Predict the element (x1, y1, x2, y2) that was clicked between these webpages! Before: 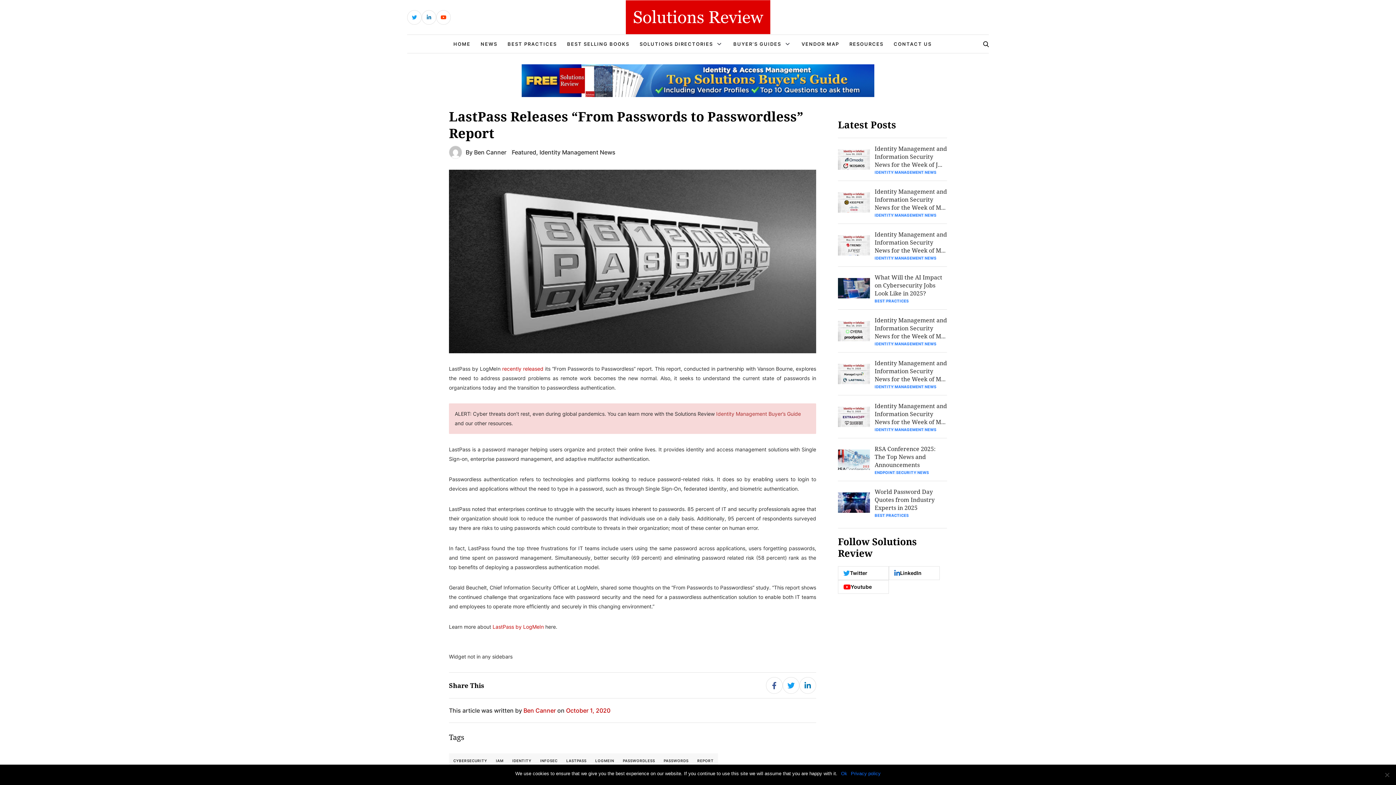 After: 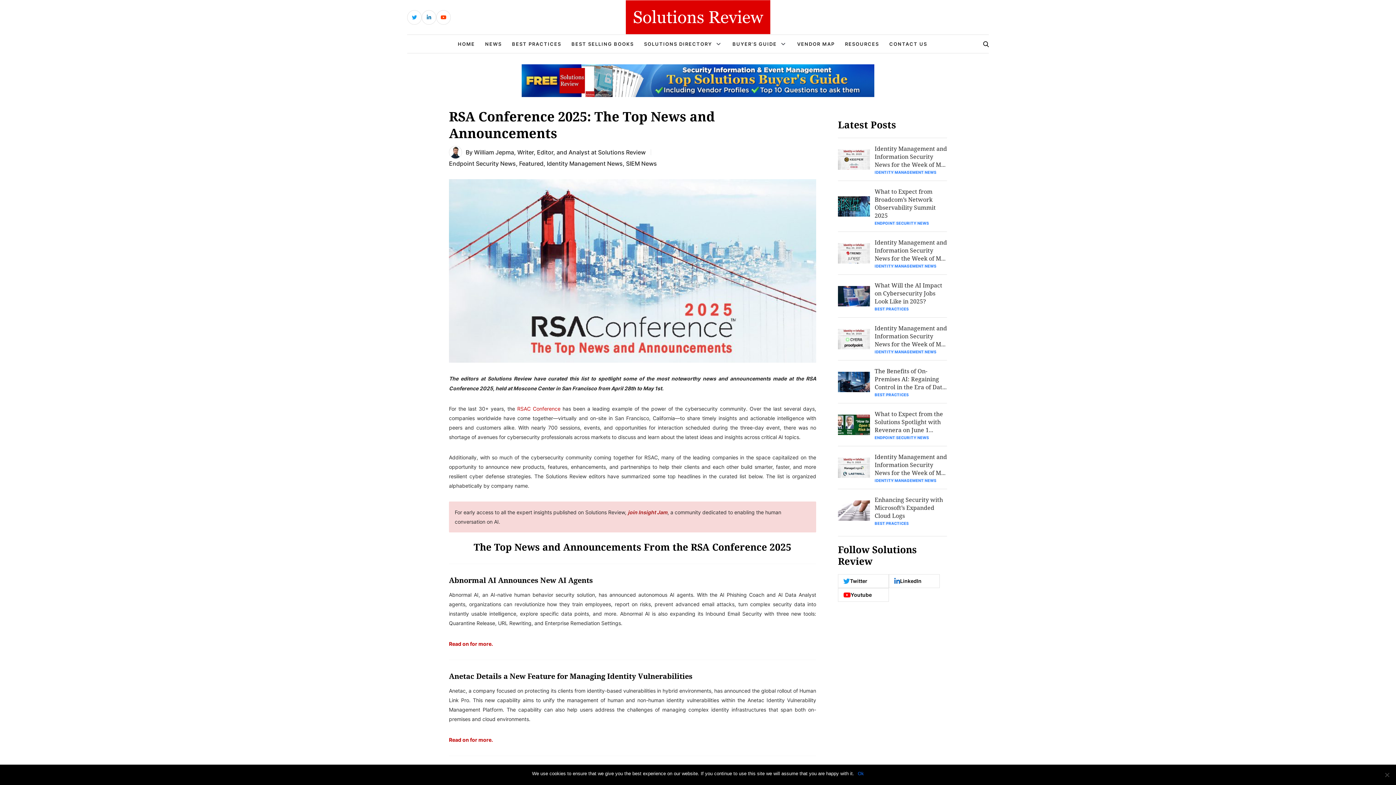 Action: bbox: (874, 445, 947, 469) label: RSA Conference 2025: The Top News and Announcements